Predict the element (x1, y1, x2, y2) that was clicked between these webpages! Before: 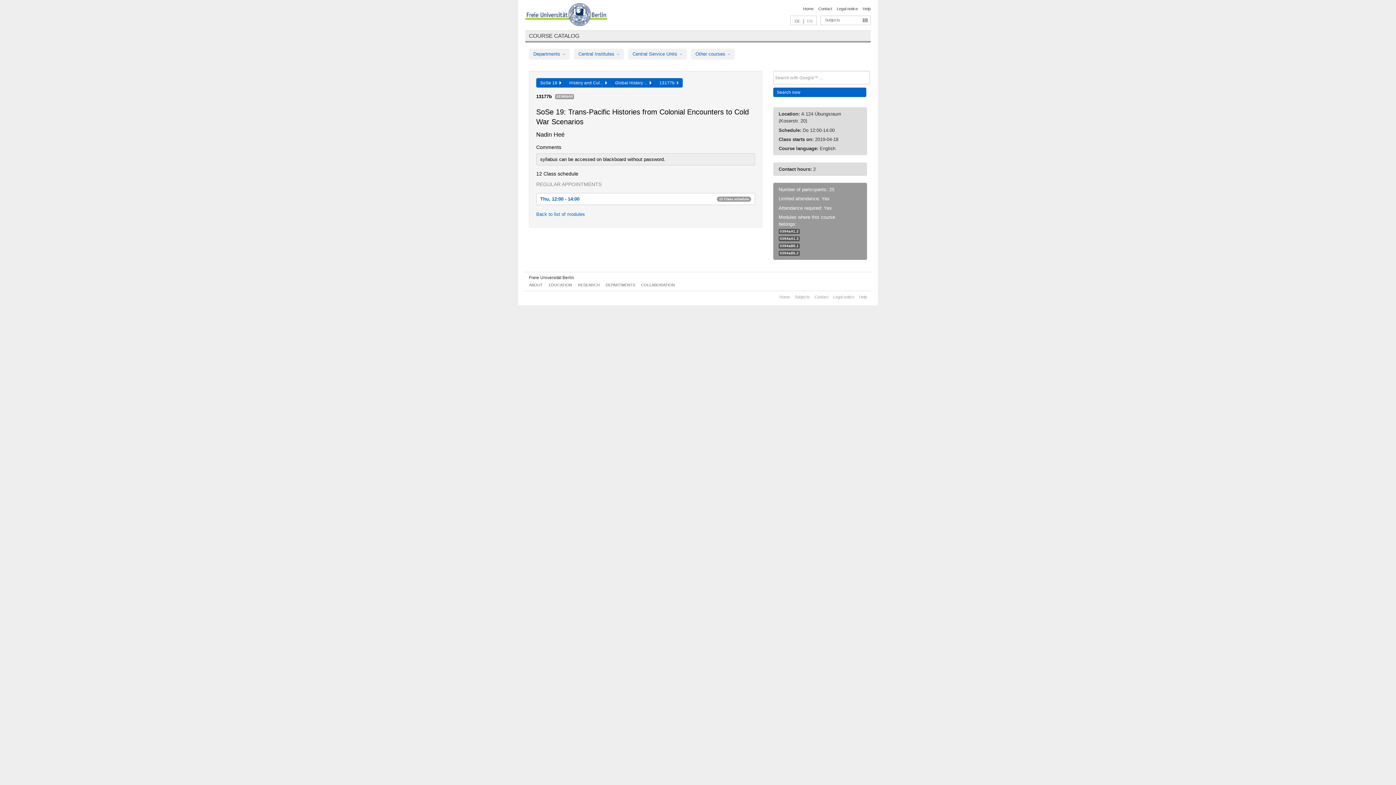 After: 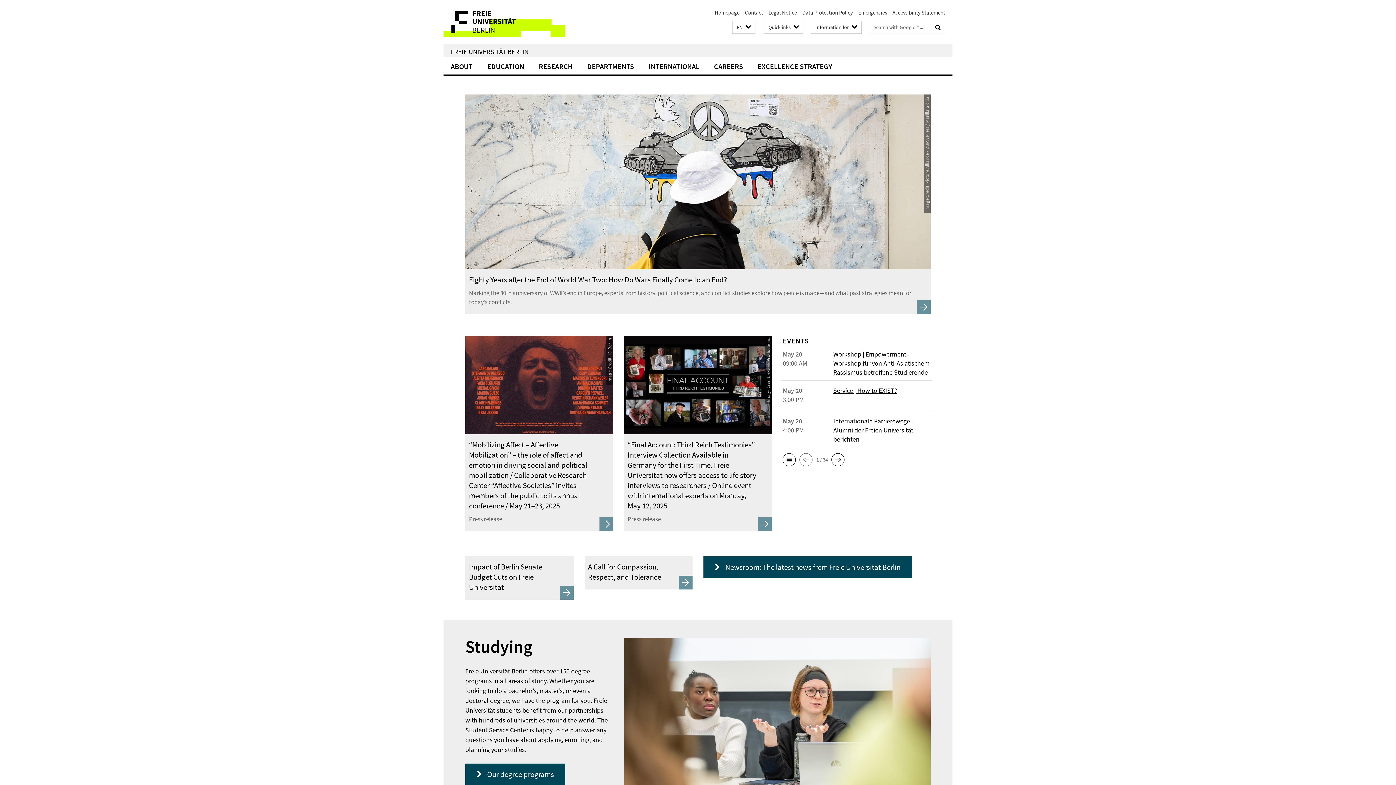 Action: bbox: (779, 294, 790, 299) label: Home